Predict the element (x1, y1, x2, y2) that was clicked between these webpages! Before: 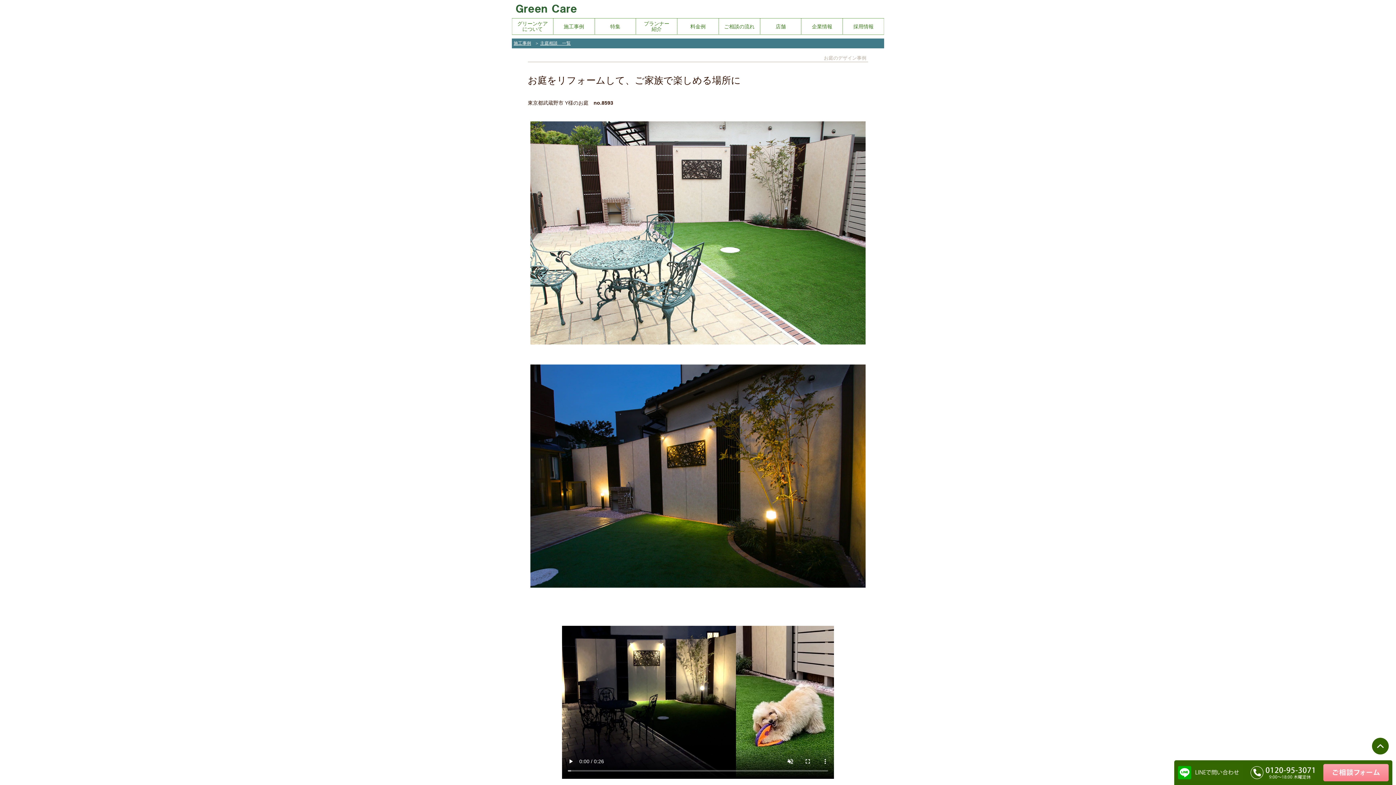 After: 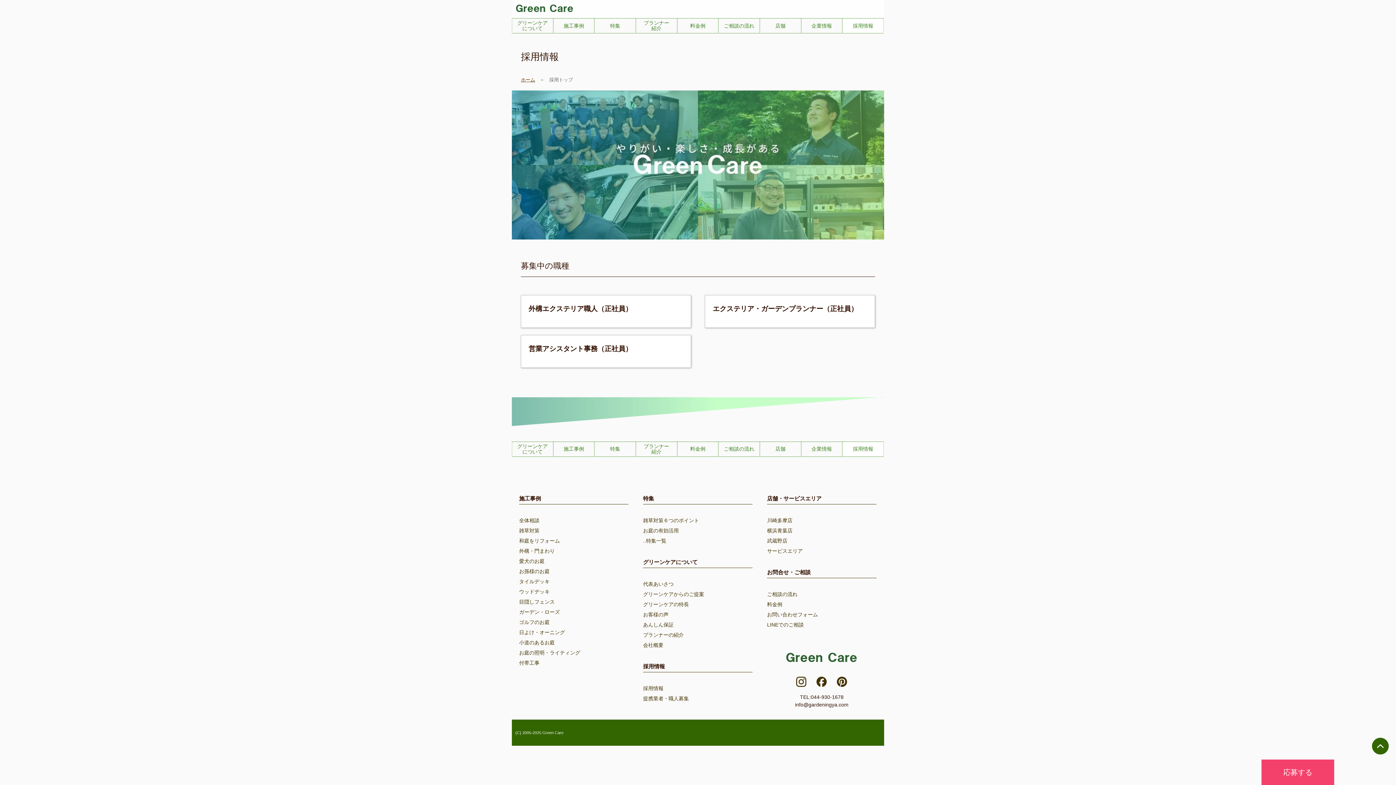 Action: label: 採用情報 bbox: (843, 18, 884, 34)